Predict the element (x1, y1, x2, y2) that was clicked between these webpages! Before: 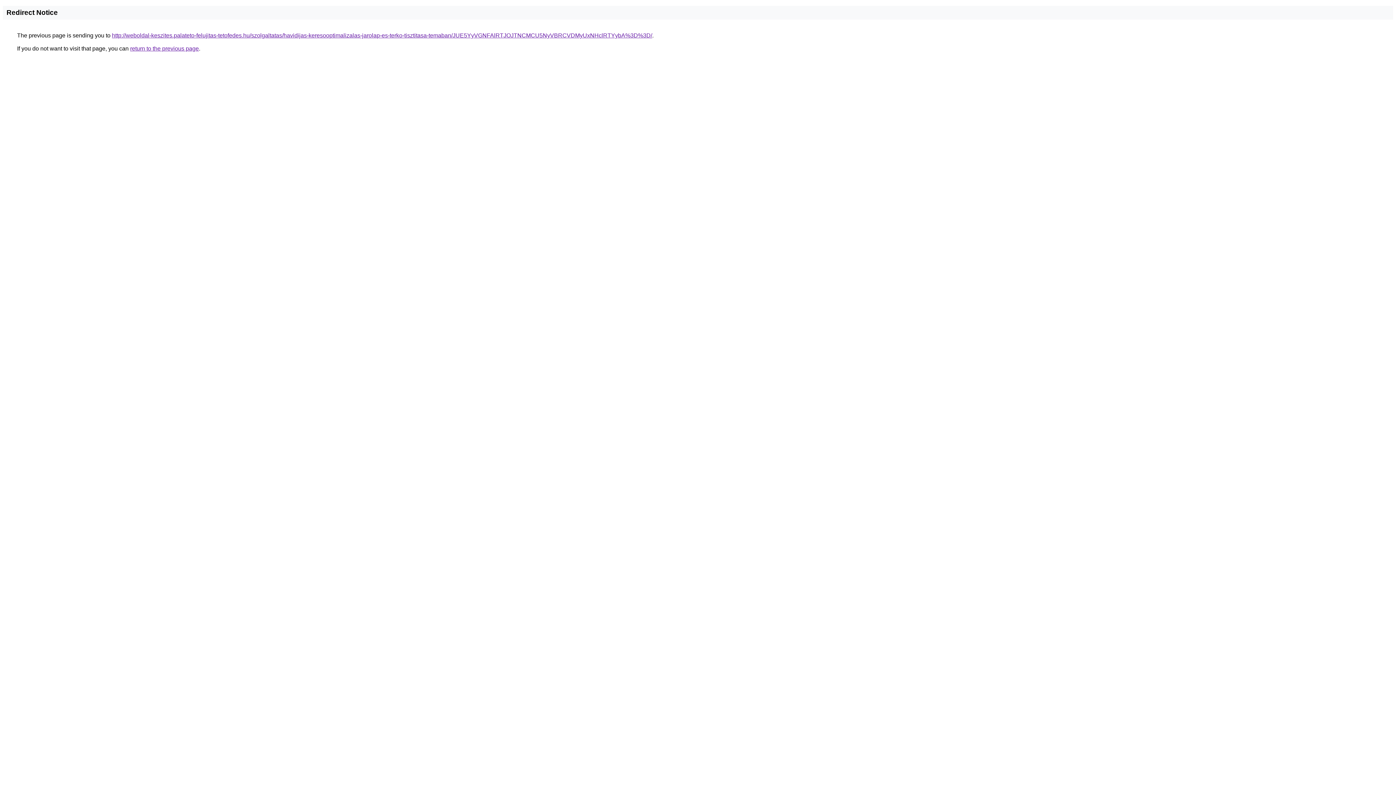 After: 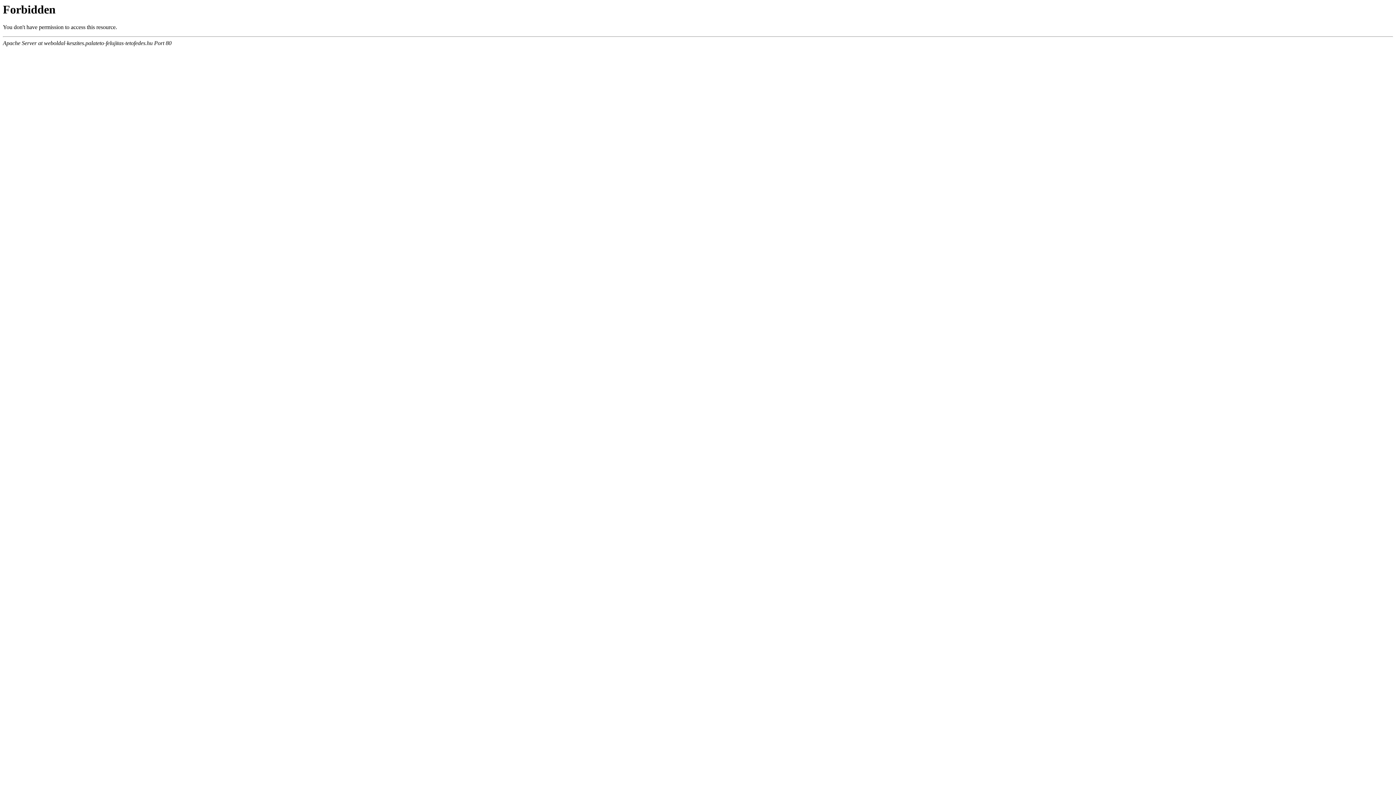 Action: bbox: (112, 32, 652, 38) label: http://weboldal-keszites.palateto-felujitas-tetofedes.hu/szolgaltatas/havidijas-keresooptimalizalas-jarolap-es-terko-tisztitasa-temaban/JUE5YyVGNFAlRTJOJTNCMCU5NyVBRCVDMyUxNHclRTYybA%3D%3D/